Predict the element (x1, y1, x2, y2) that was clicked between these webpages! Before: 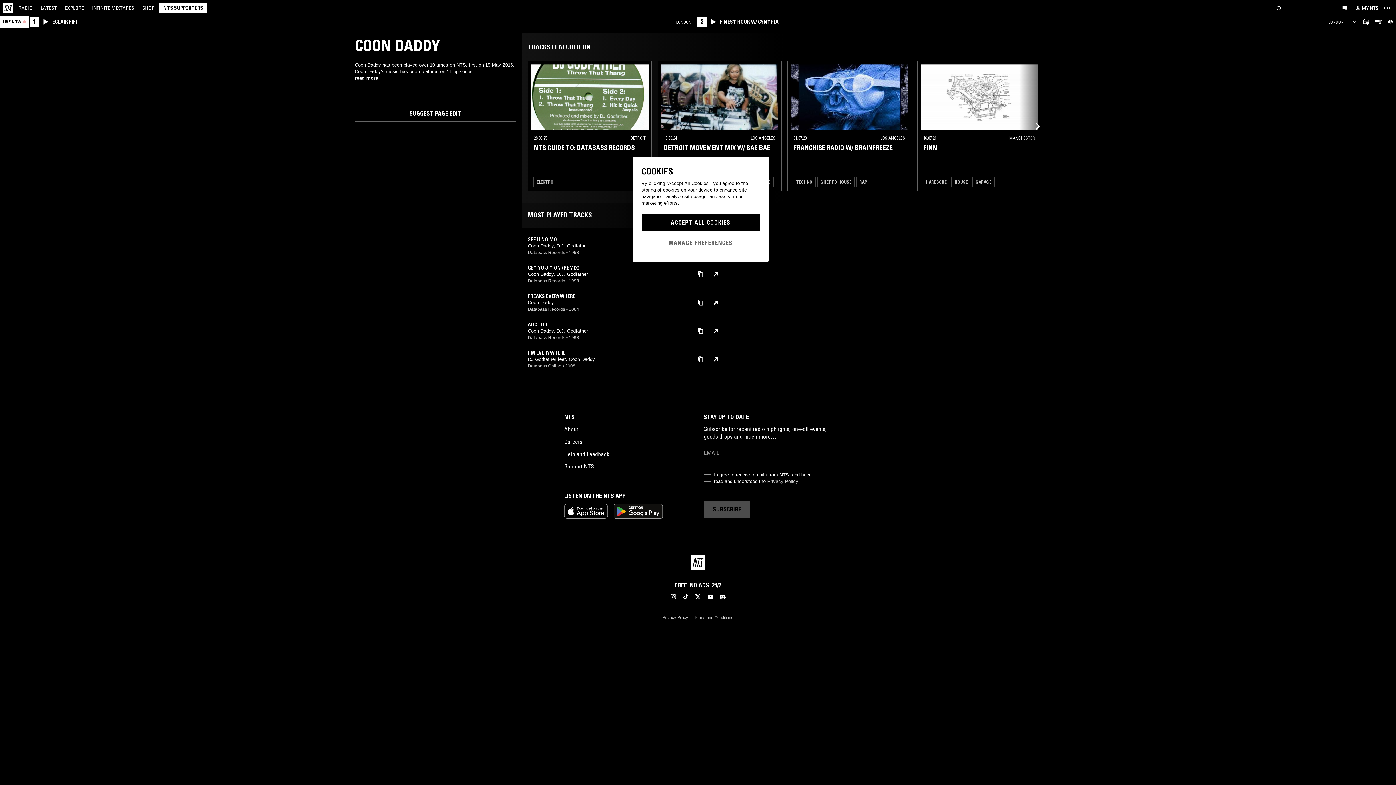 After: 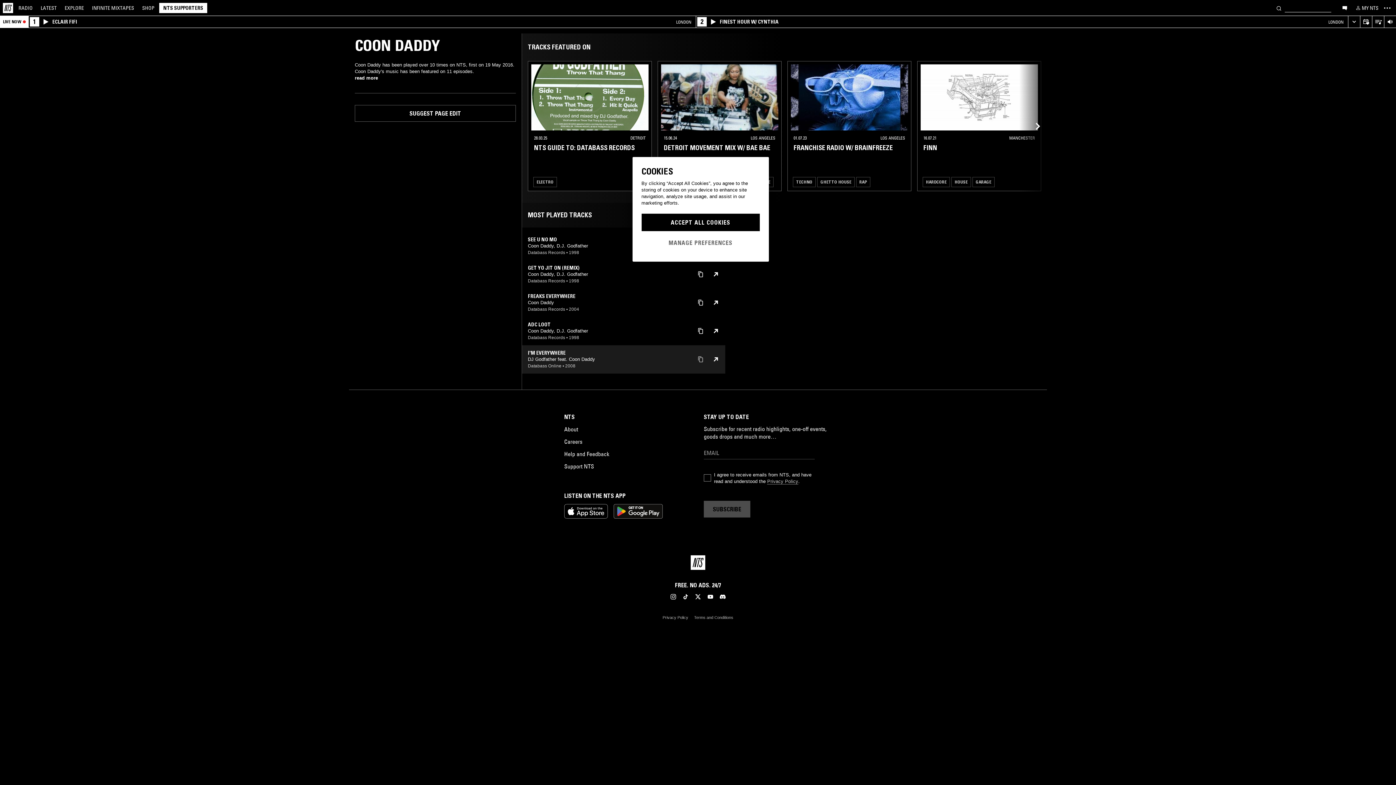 Action: bbox: (694, 354, 706, 363)